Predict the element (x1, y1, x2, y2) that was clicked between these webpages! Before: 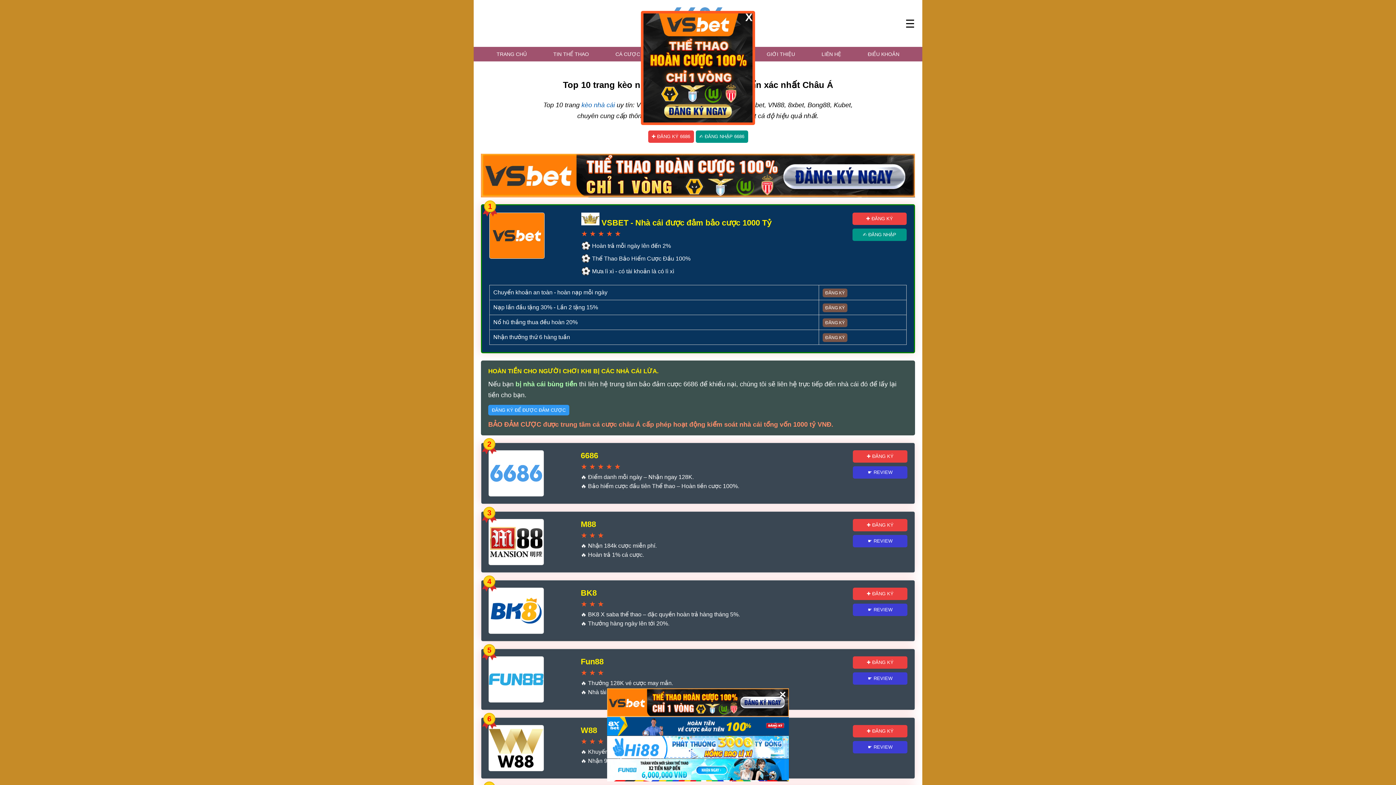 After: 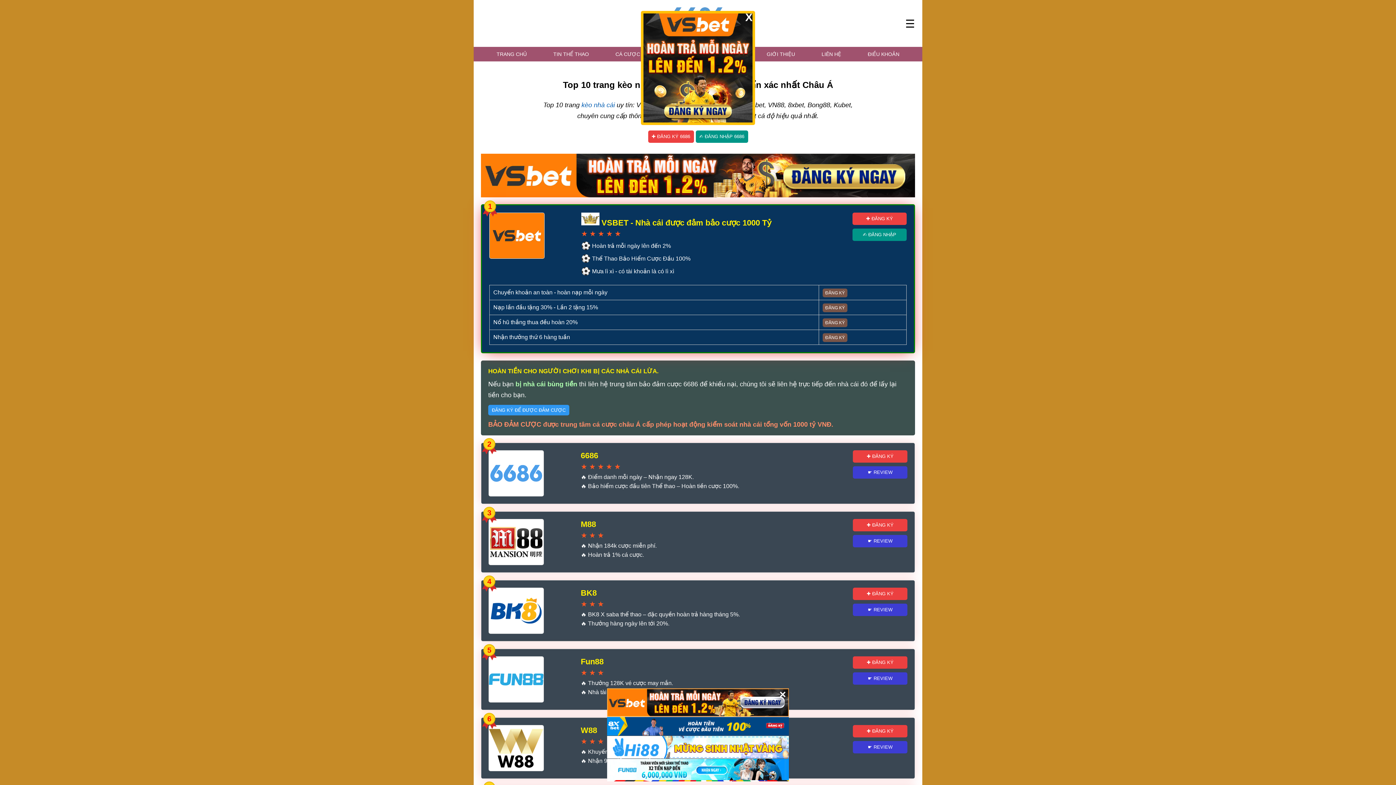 Action: label: ✍ ĐĂNG NHẬP bbox: (852, 228, 906, 240)